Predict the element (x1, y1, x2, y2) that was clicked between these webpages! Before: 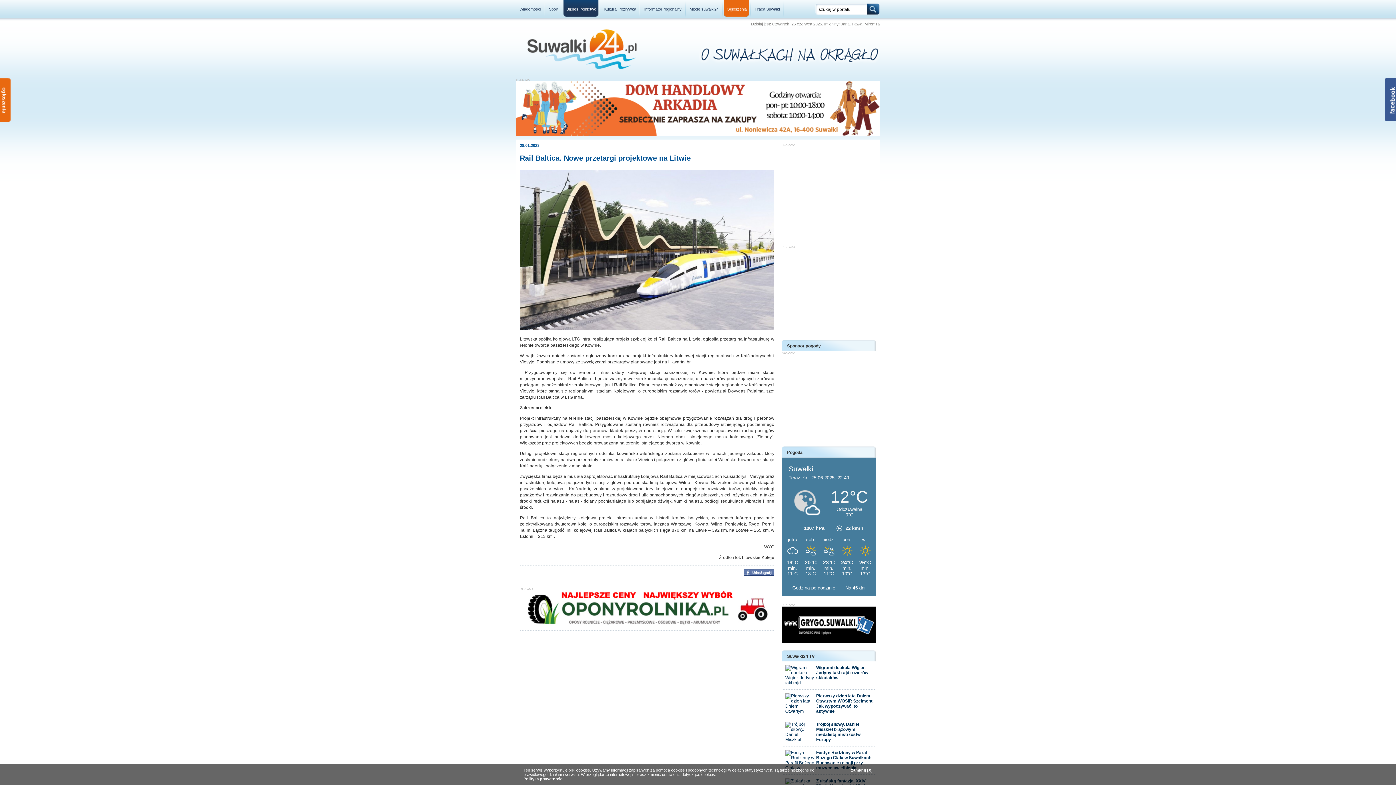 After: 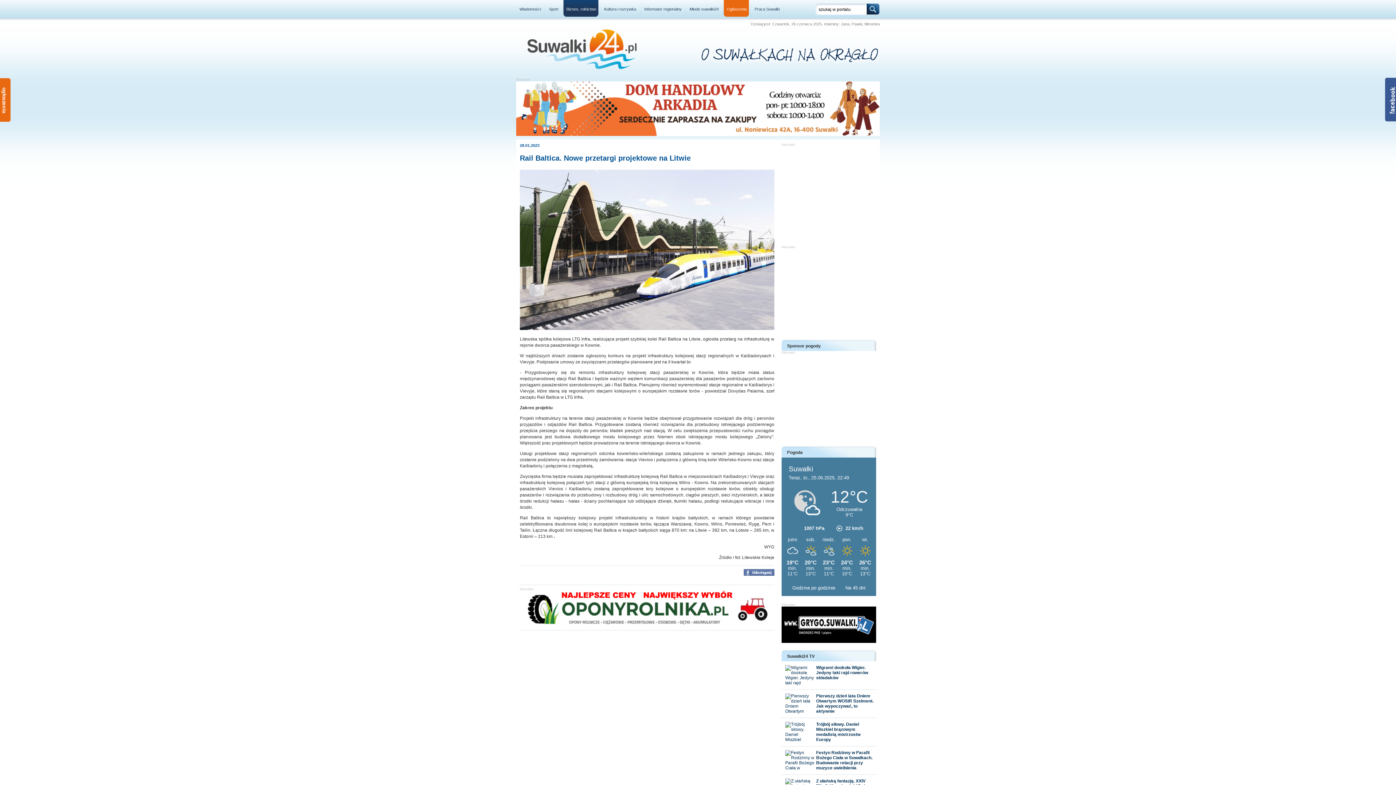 Action: label: zamknij [X] bbox: (851, 768, 872, 772)